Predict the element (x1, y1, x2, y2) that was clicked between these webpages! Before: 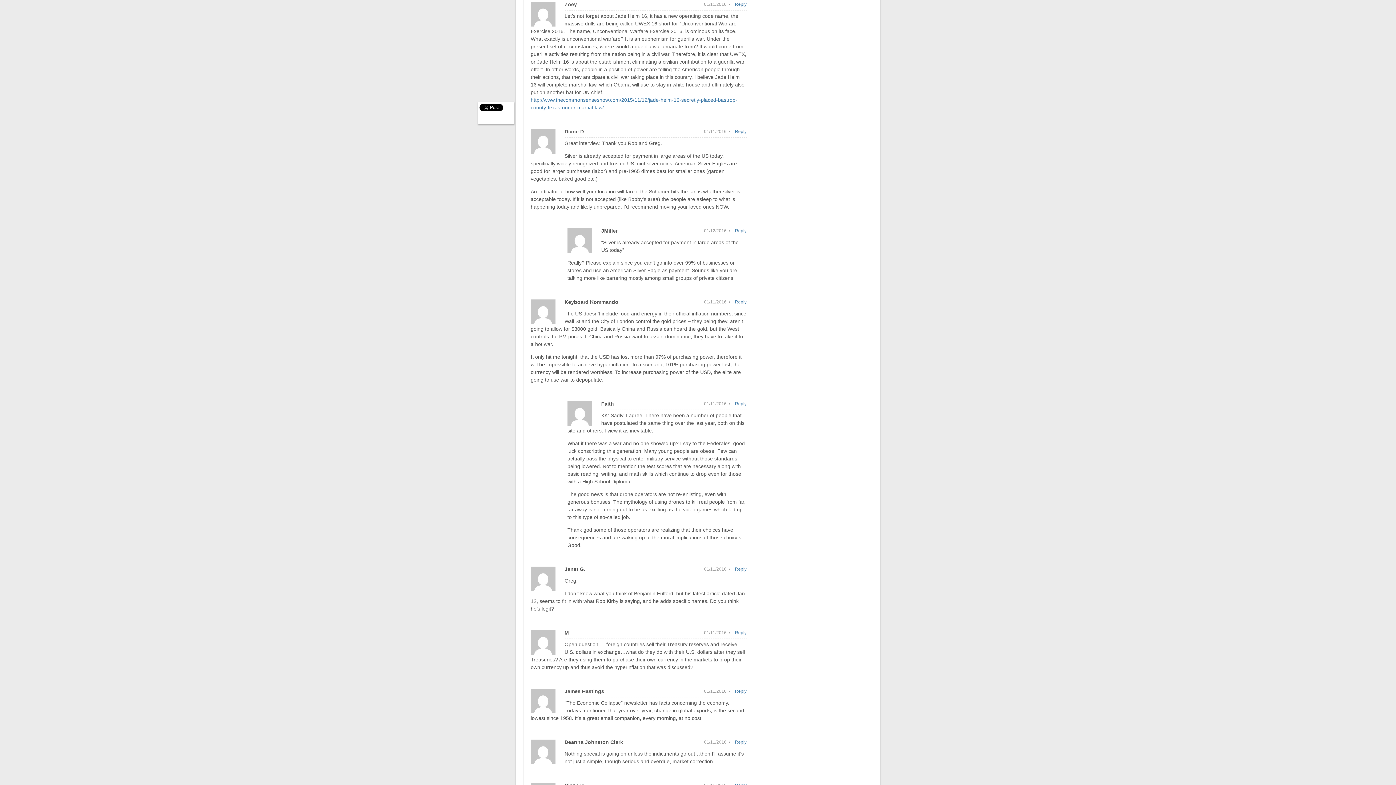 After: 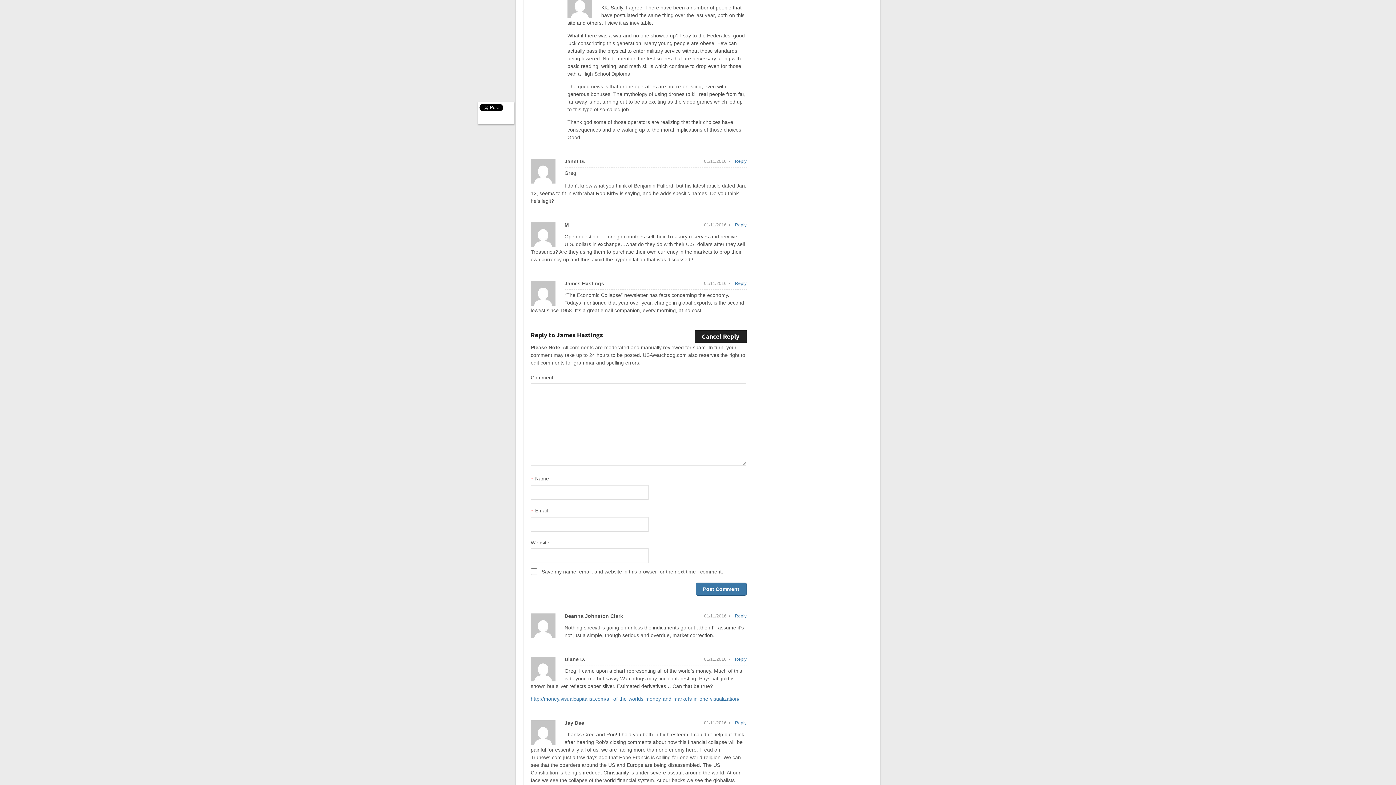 Action: label: Reply to James Hastings bbox: (735, 687, 746, 695)